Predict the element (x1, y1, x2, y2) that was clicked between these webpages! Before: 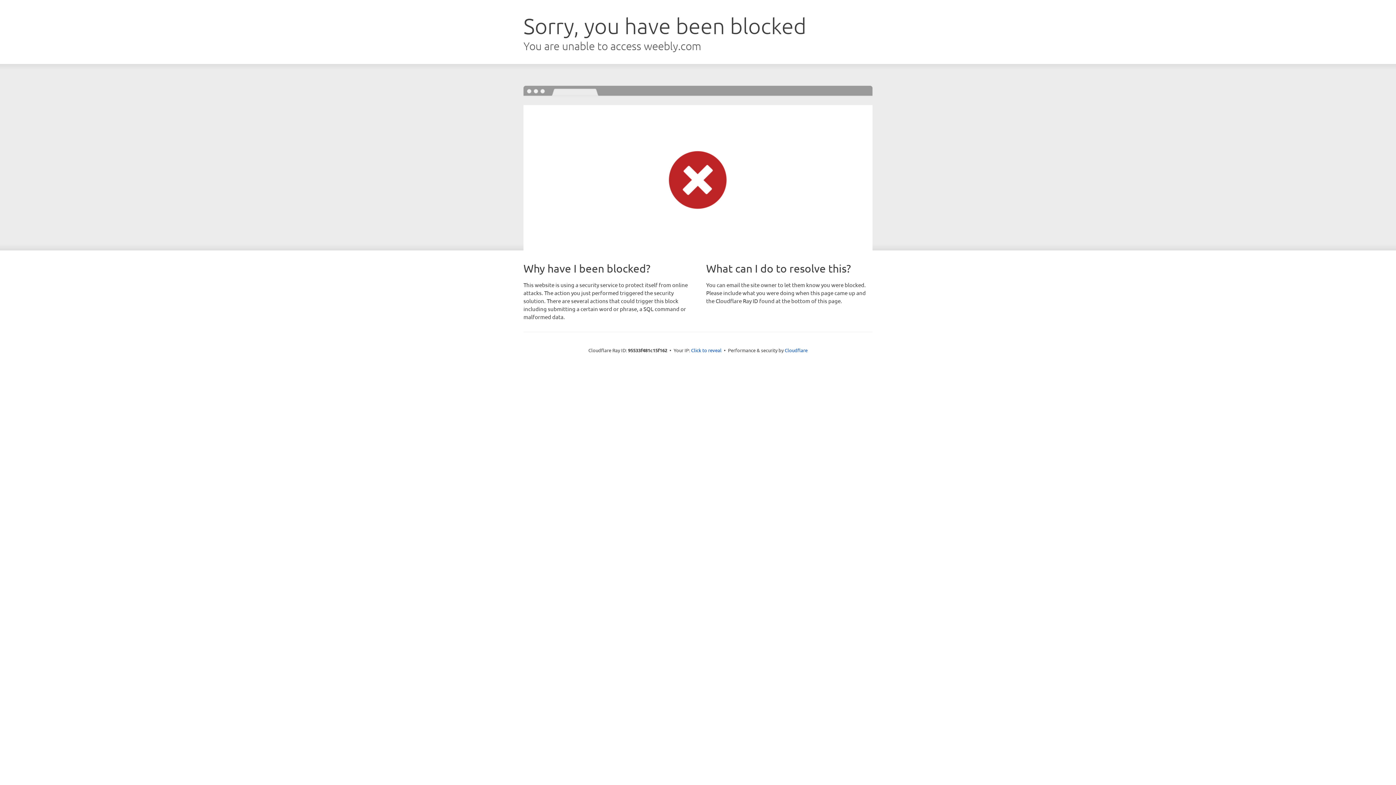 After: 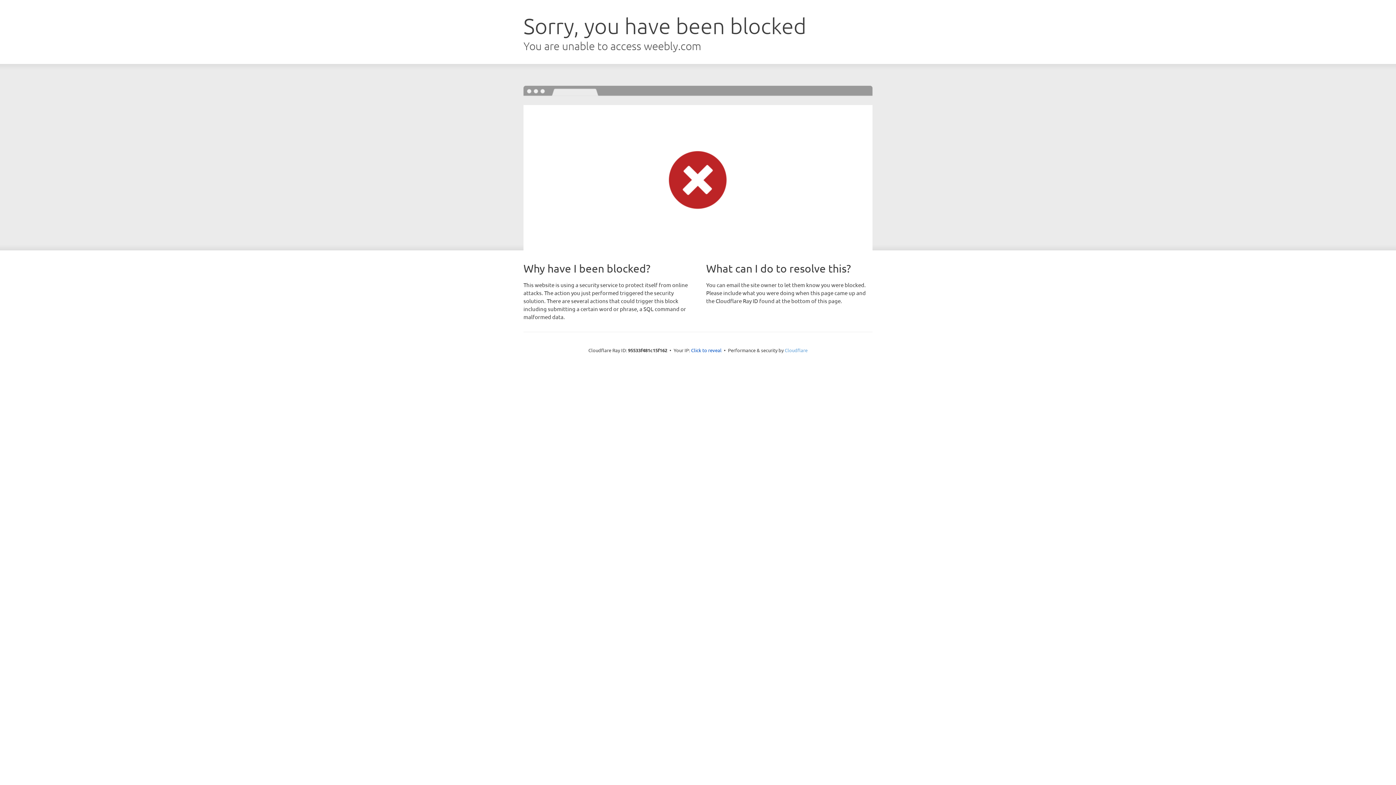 Action: label: Cloudflare bbox: (784, 347, 807, 353)